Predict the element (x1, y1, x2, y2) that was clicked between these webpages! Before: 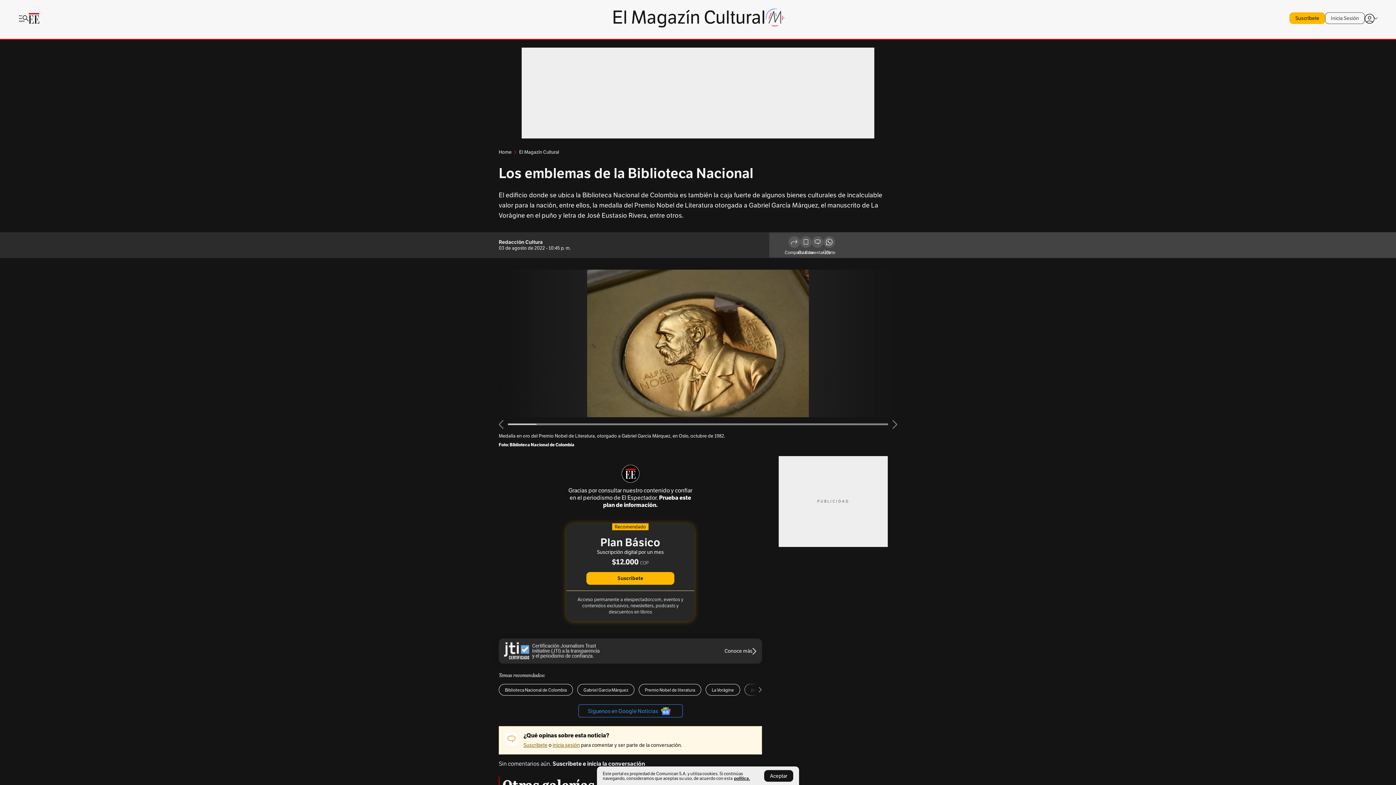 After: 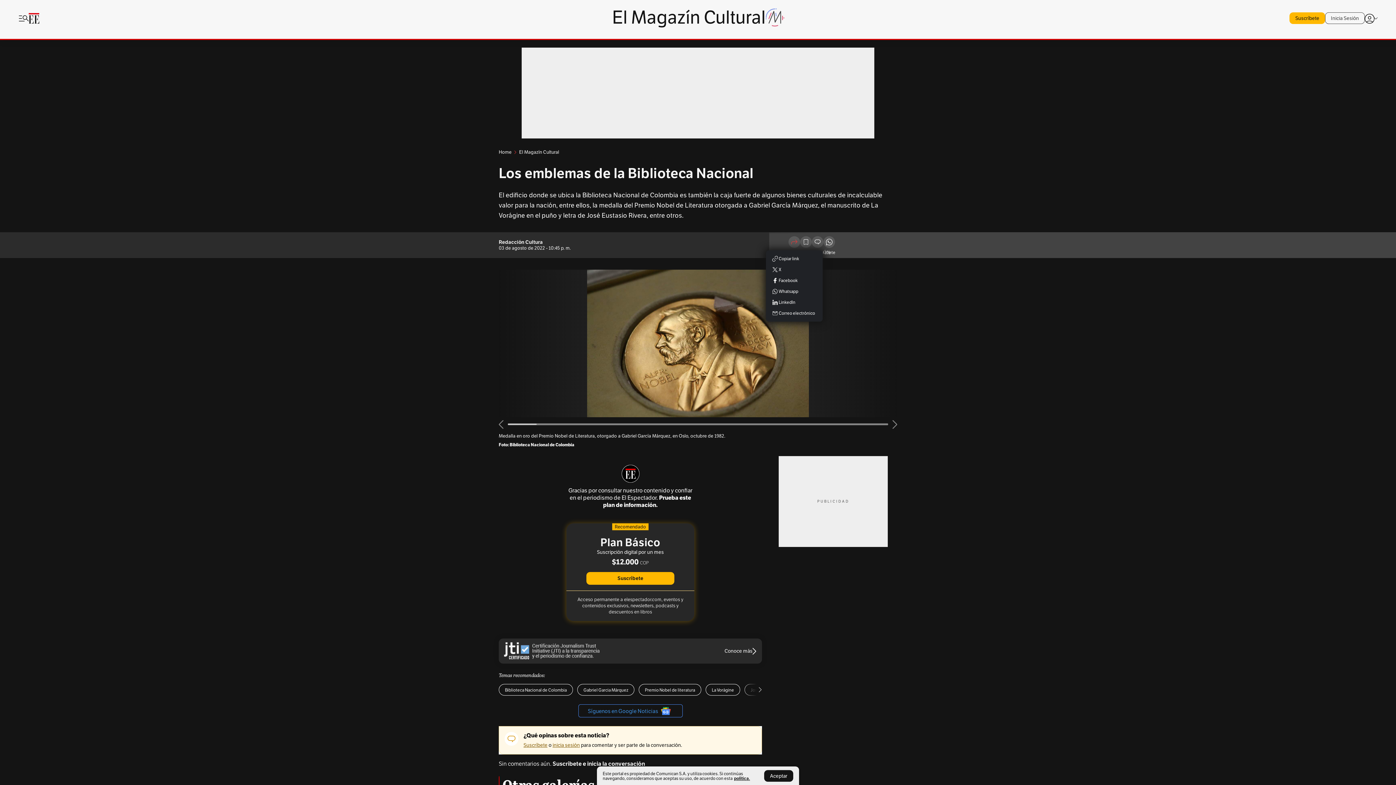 Action: bbox: (788, 236, 800, 250) label: Compartir